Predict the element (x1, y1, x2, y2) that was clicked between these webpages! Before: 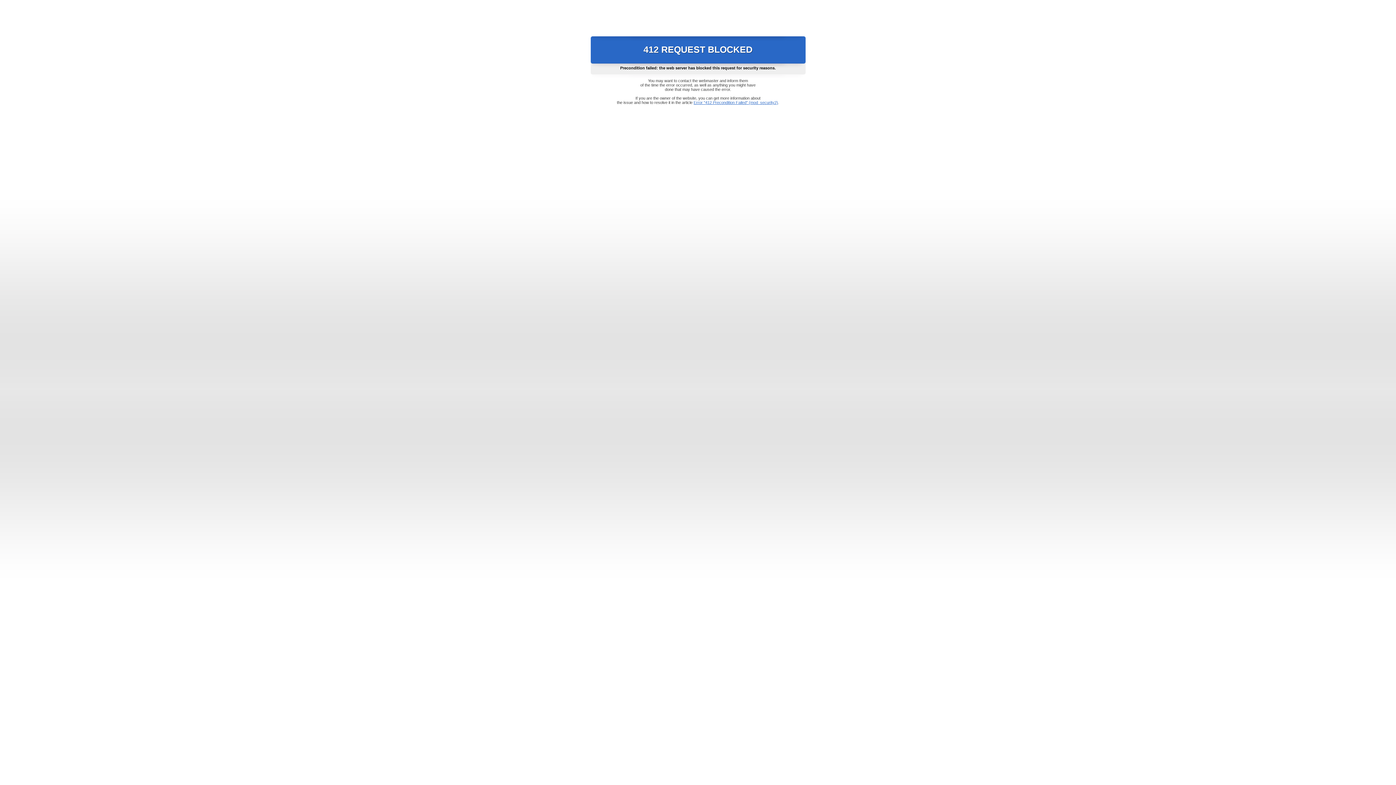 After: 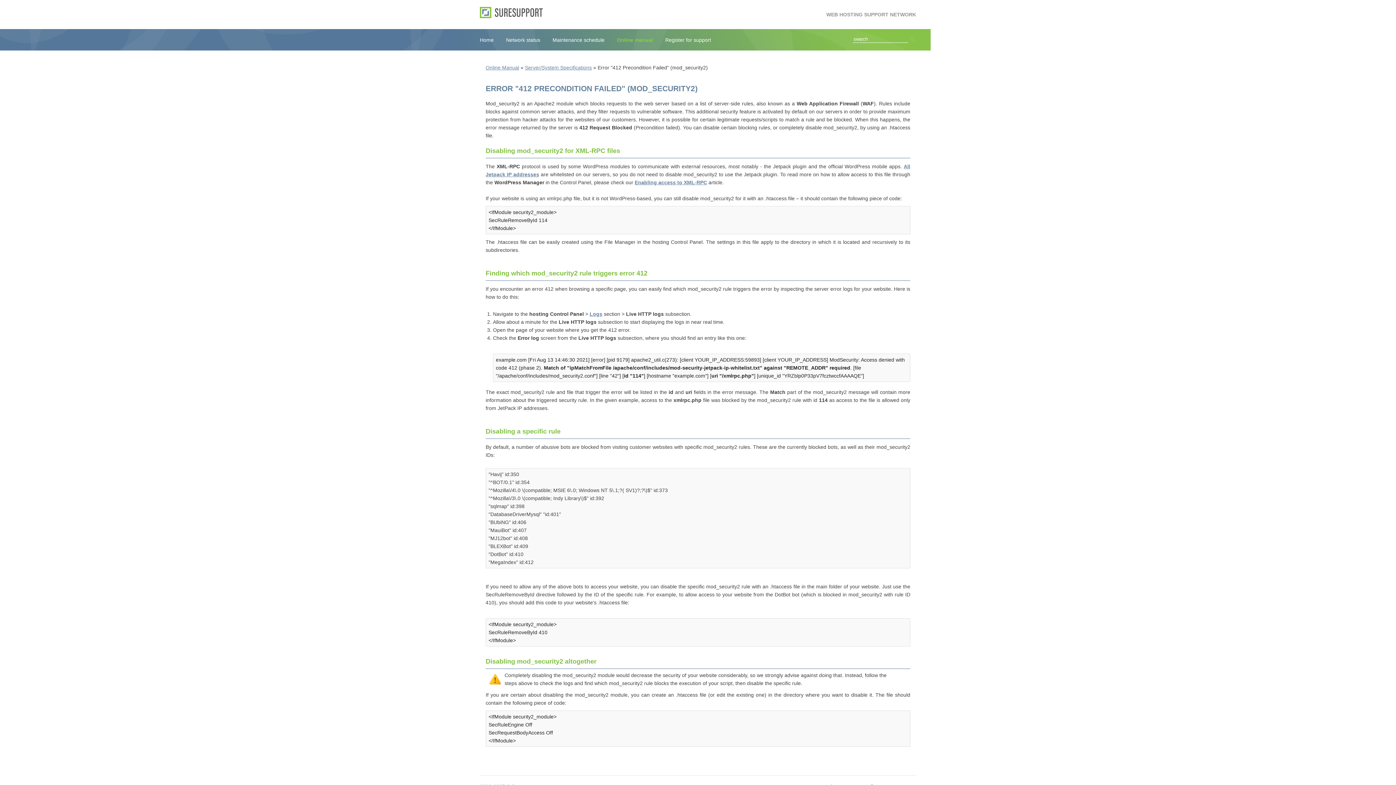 Action: bbox: (693, 100, 778, 104) label: Error "412 Precondition Failed" (mod_security2)